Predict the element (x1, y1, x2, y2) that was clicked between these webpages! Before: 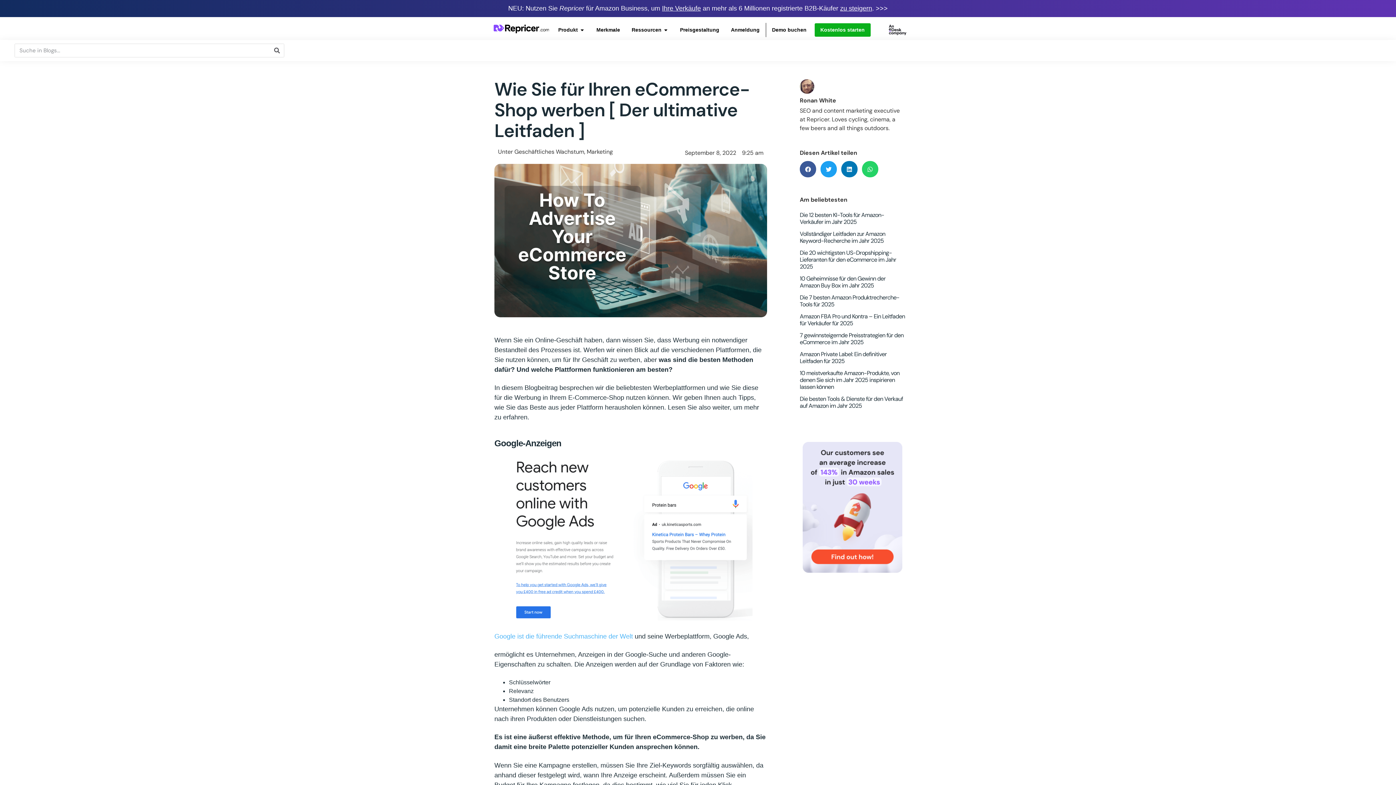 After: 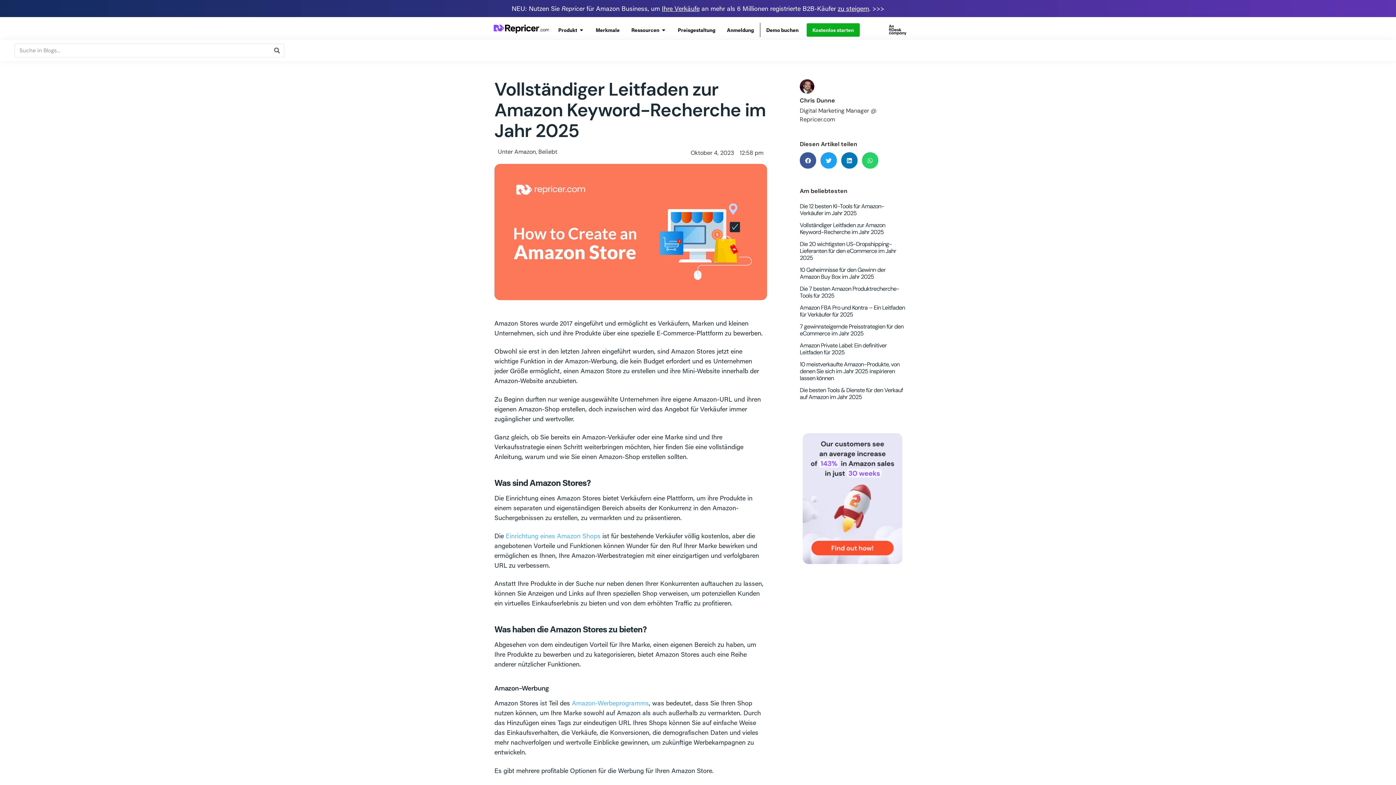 Action: bbox: (800, 230, 885, 244) label: Vollständiger Leitfaden zur Amazon Keyword-Recherche im Jahr 2025